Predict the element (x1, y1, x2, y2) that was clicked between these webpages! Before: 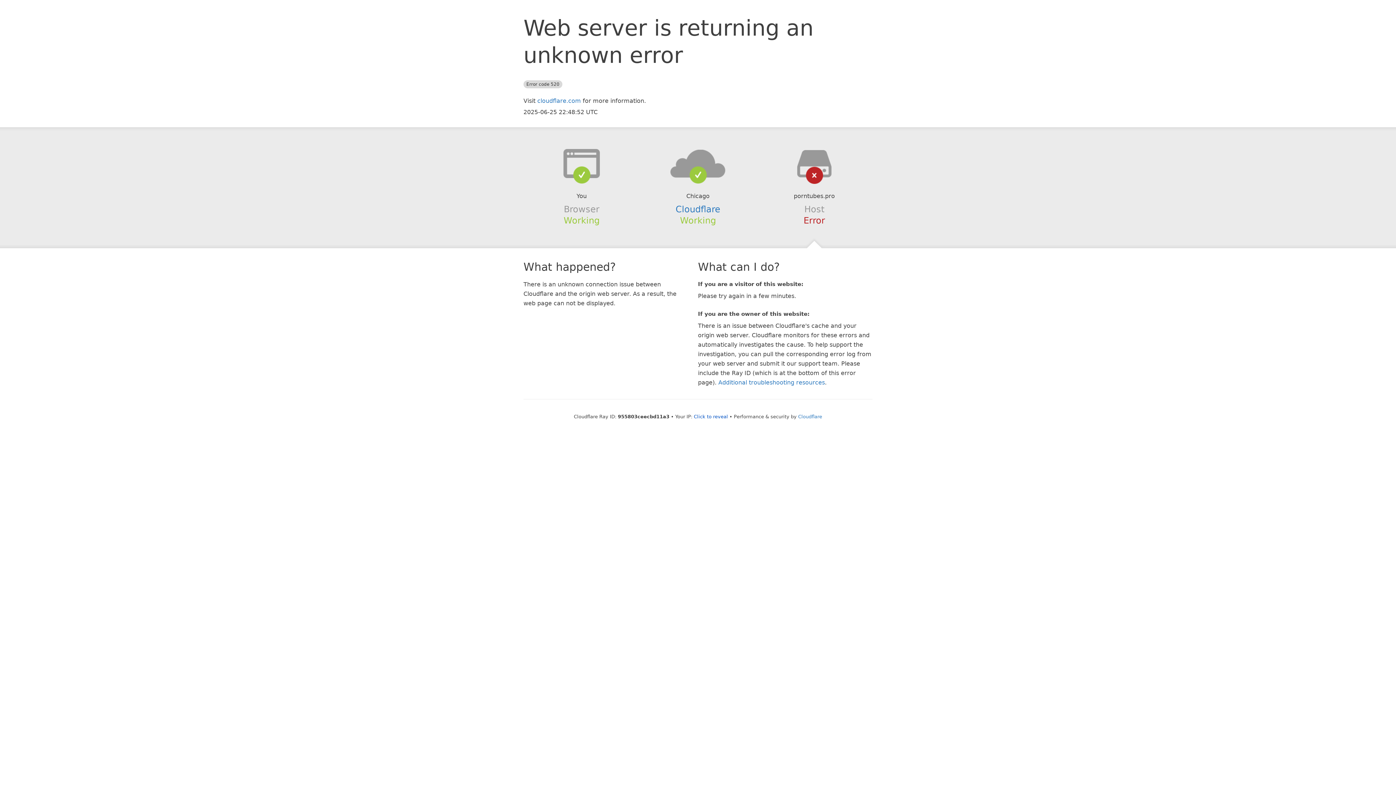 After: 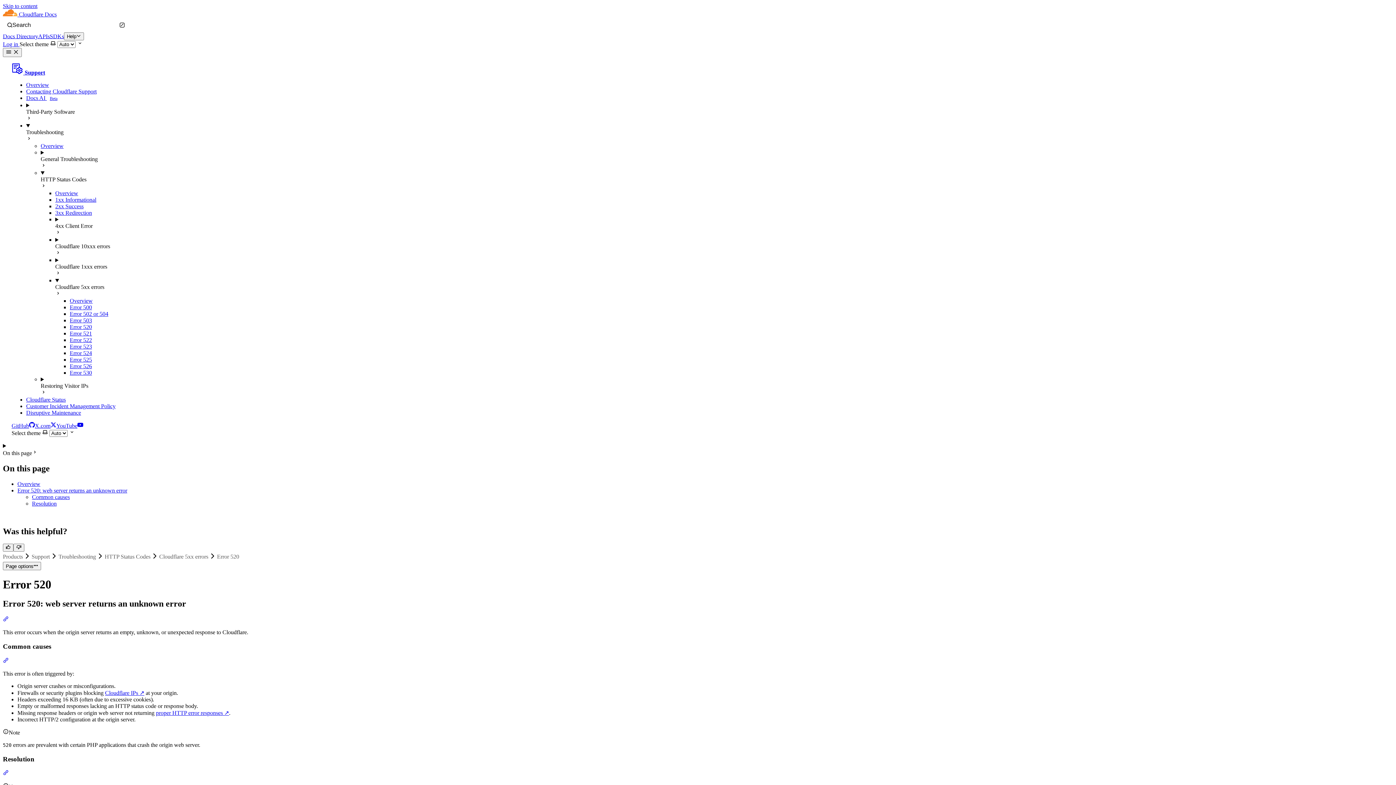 Action: bbox: (718, 379, 825, 386) label: Additional troubleshooting resources